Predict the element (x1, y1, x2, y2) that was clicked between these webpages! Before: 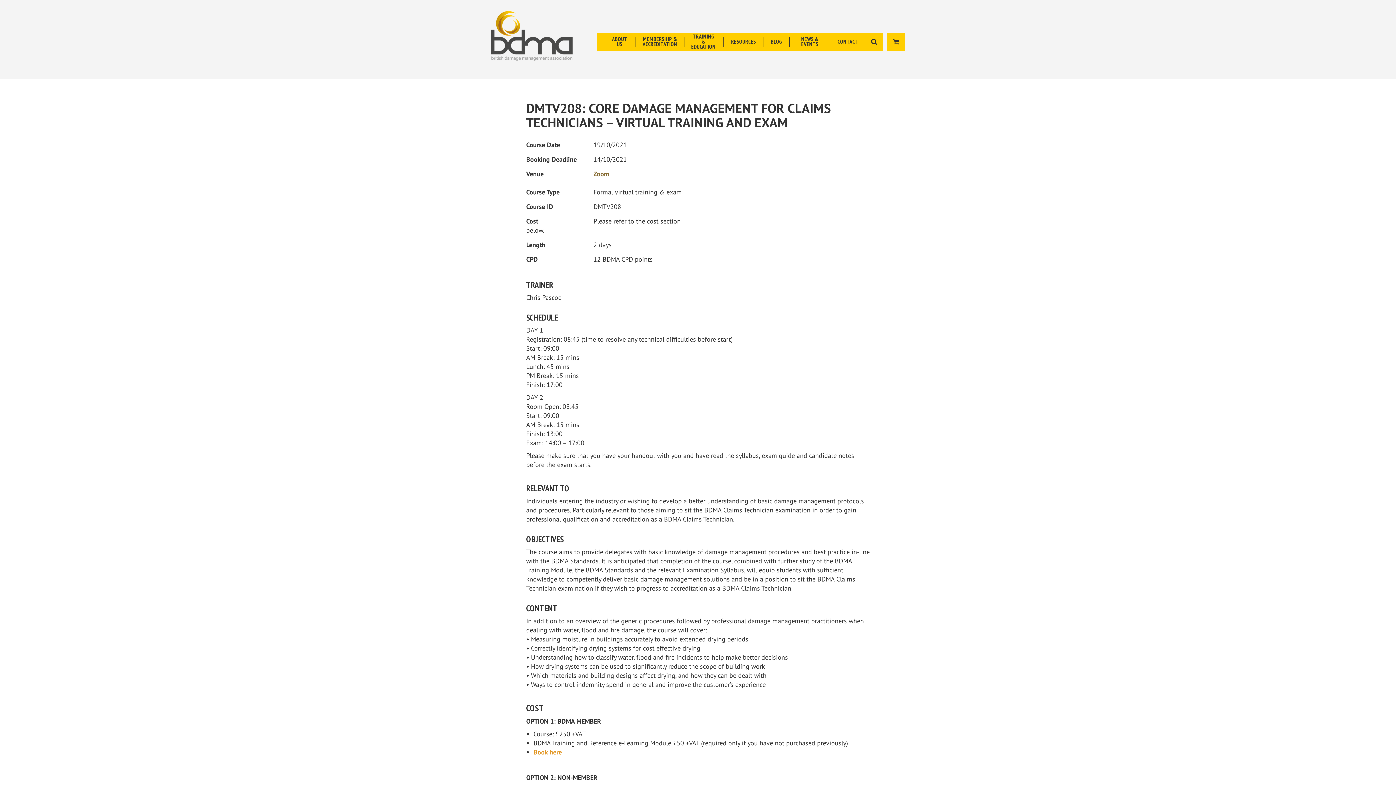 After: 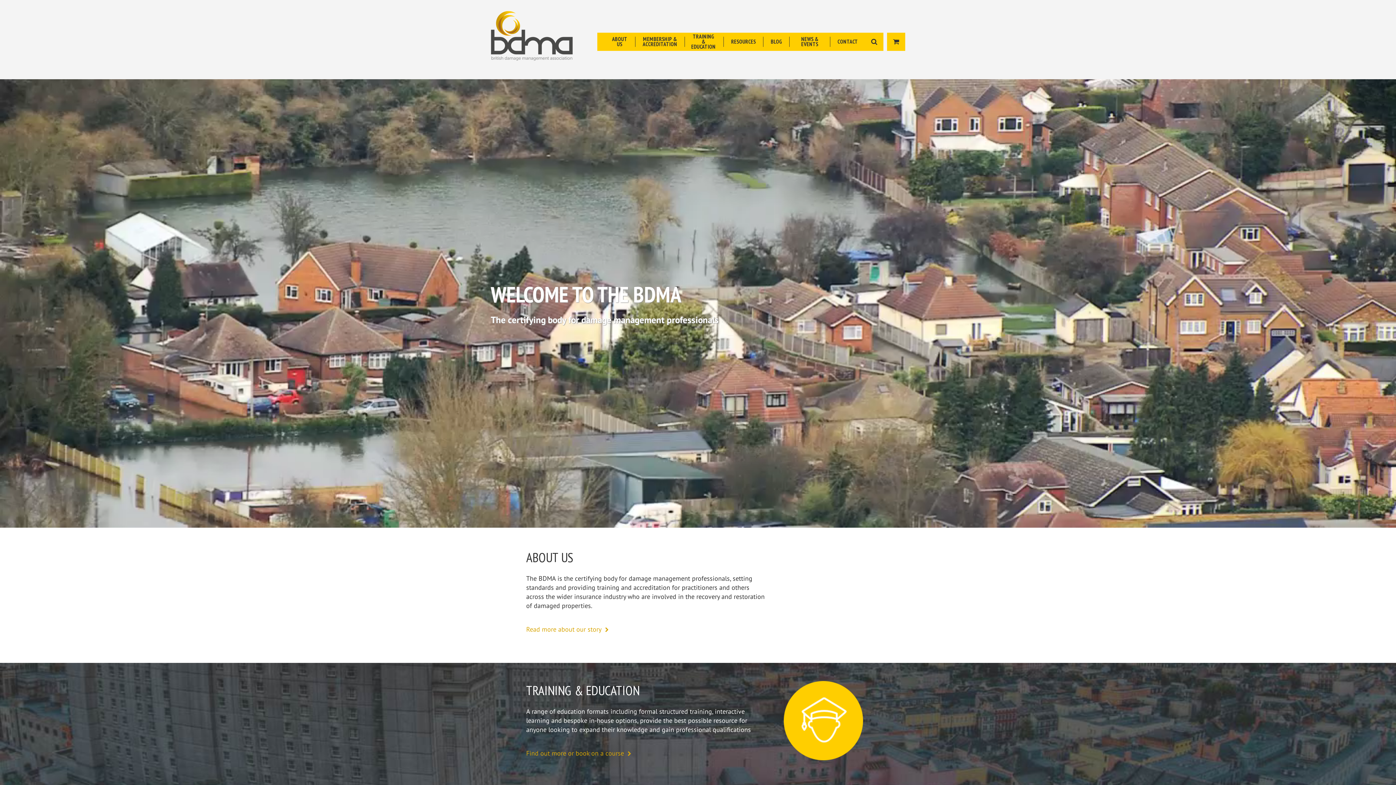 Action: bbox: (490, 31, 573, 39)